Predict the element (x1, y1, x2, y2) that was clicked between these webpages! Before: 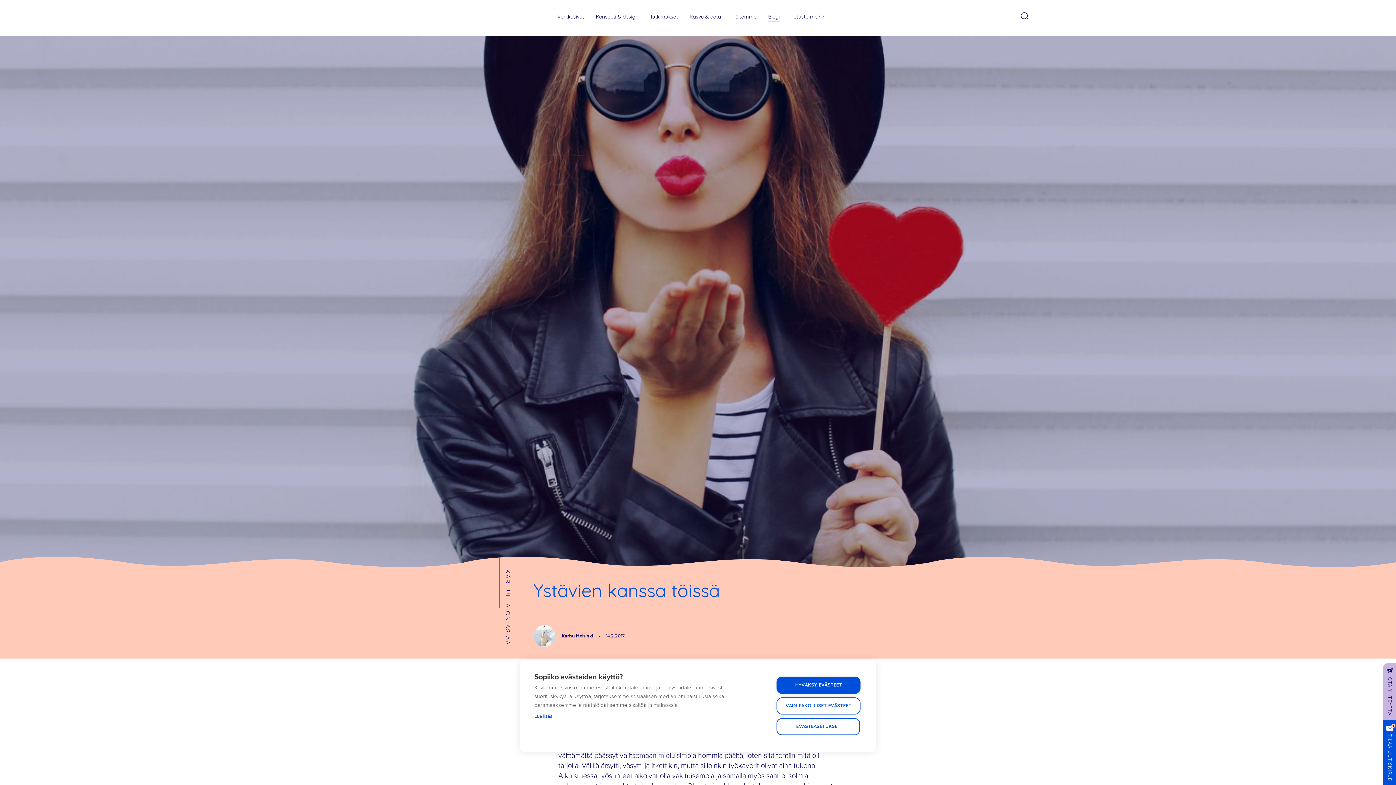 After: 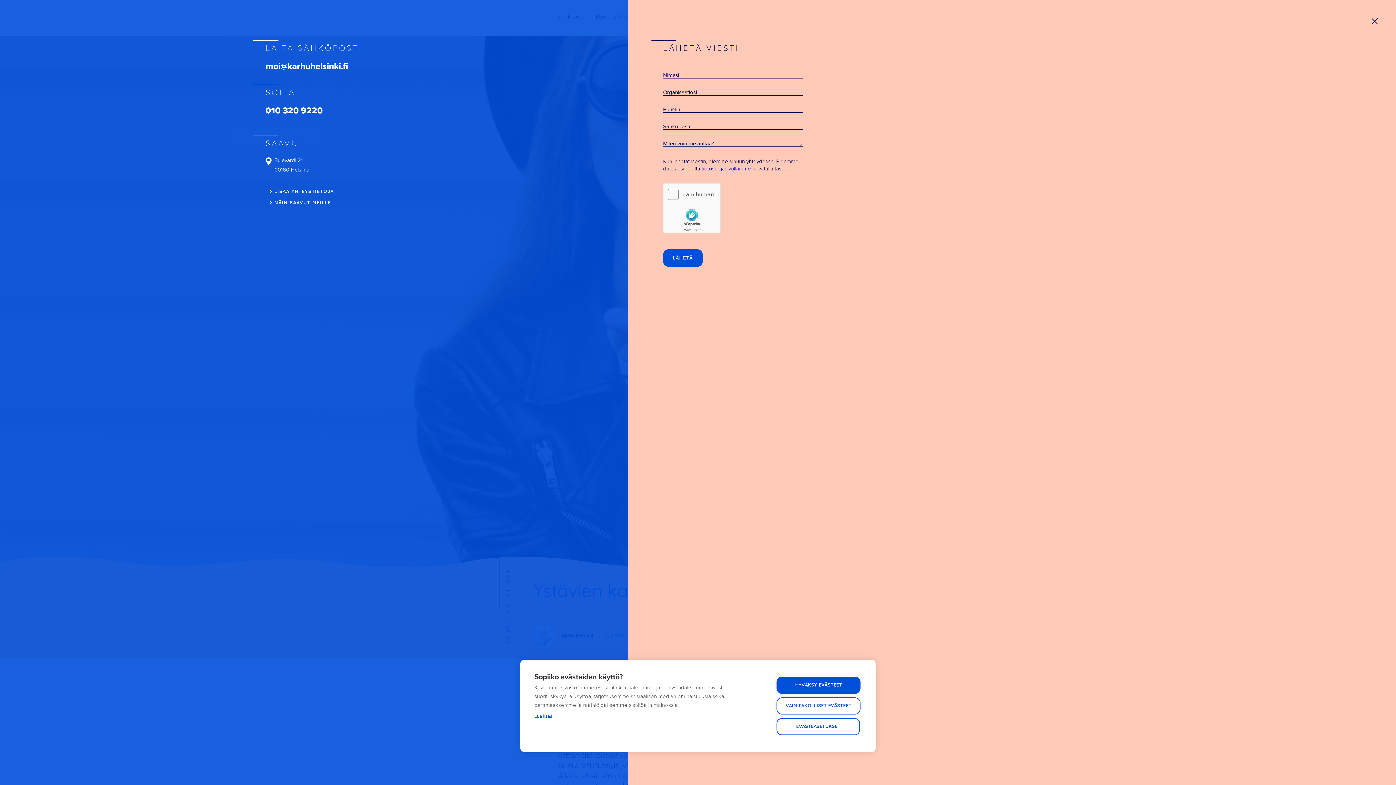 Action: label: OTA YHTEYTTÄ bbox: (1382, 663, 1397, 720)